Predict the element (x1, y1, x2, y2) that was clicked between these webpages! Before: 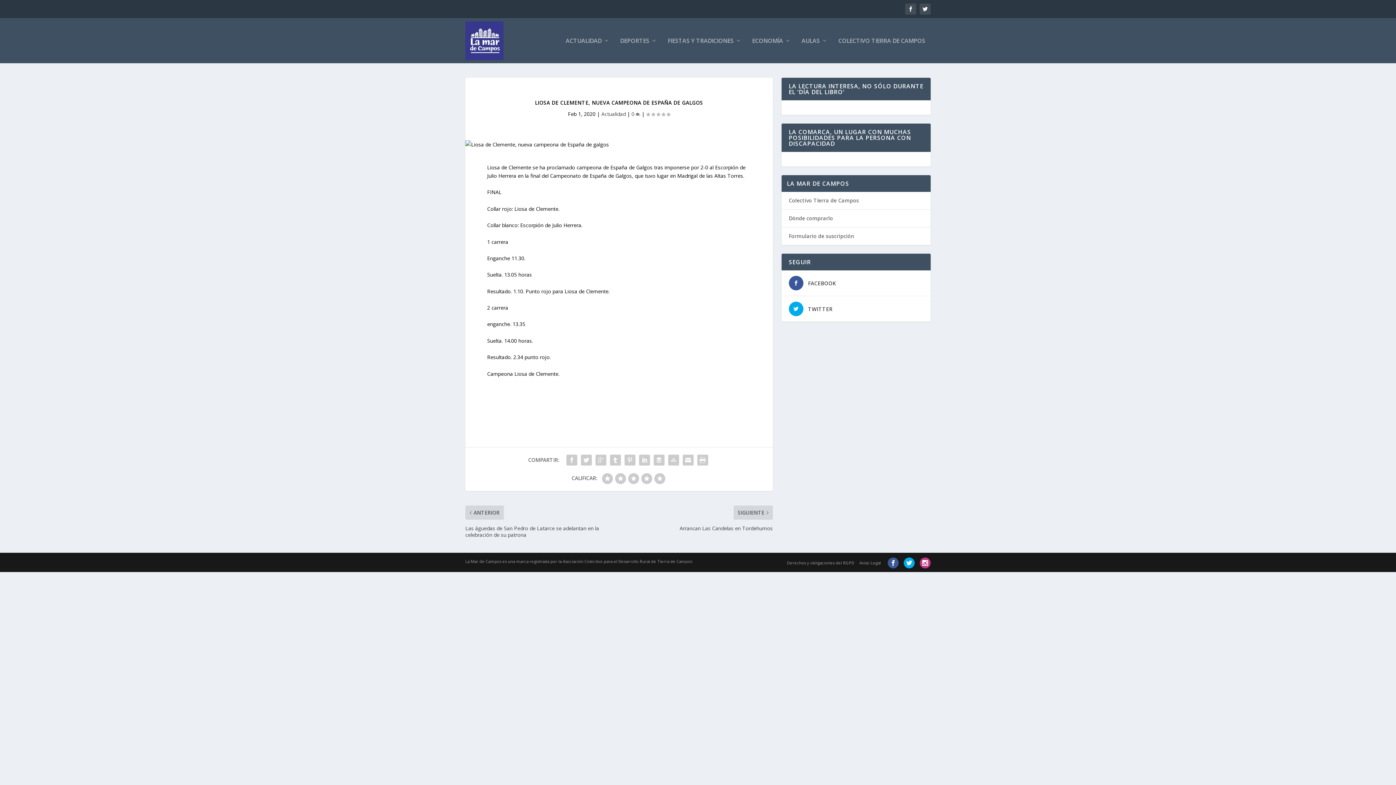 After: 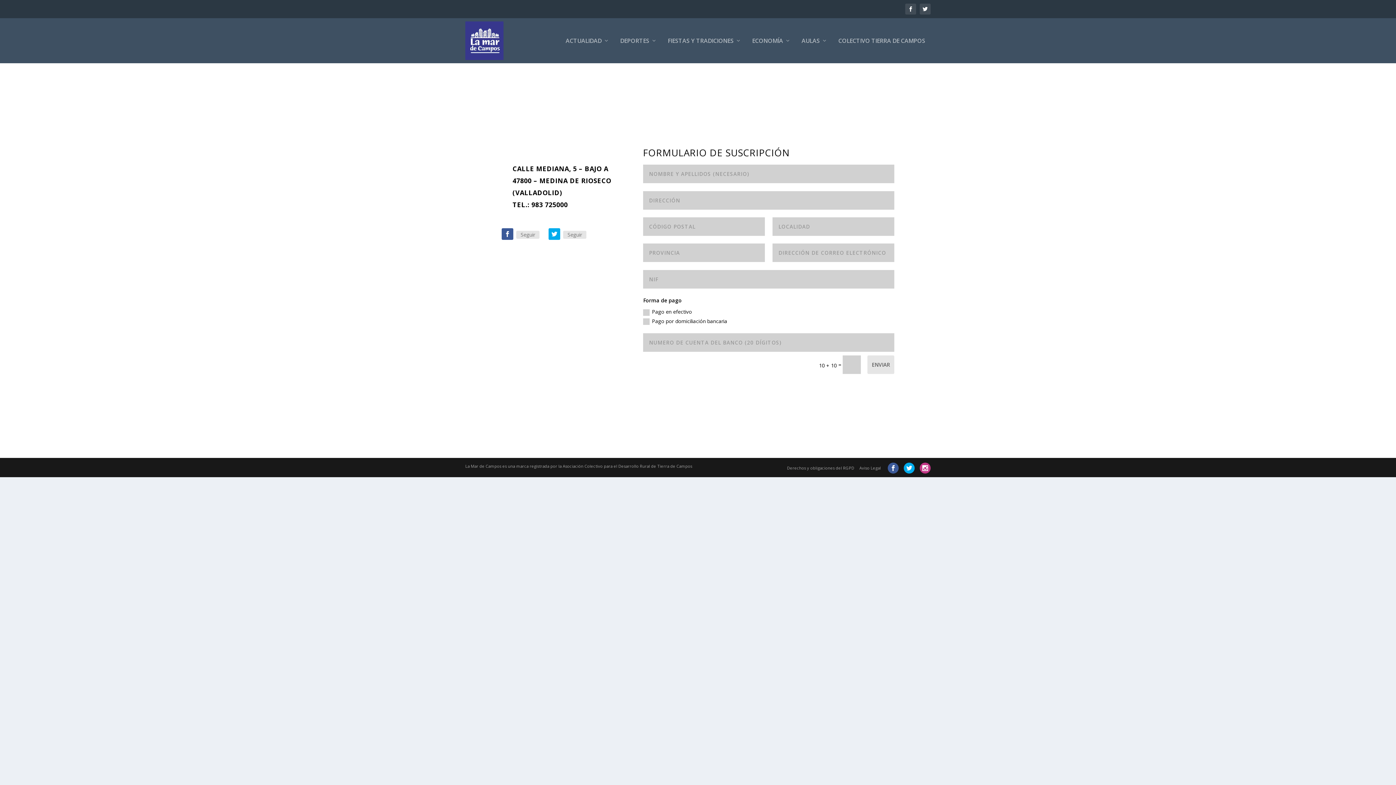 Action: label: Formulario de suscripción bbox: (788, 232, 854, 239)